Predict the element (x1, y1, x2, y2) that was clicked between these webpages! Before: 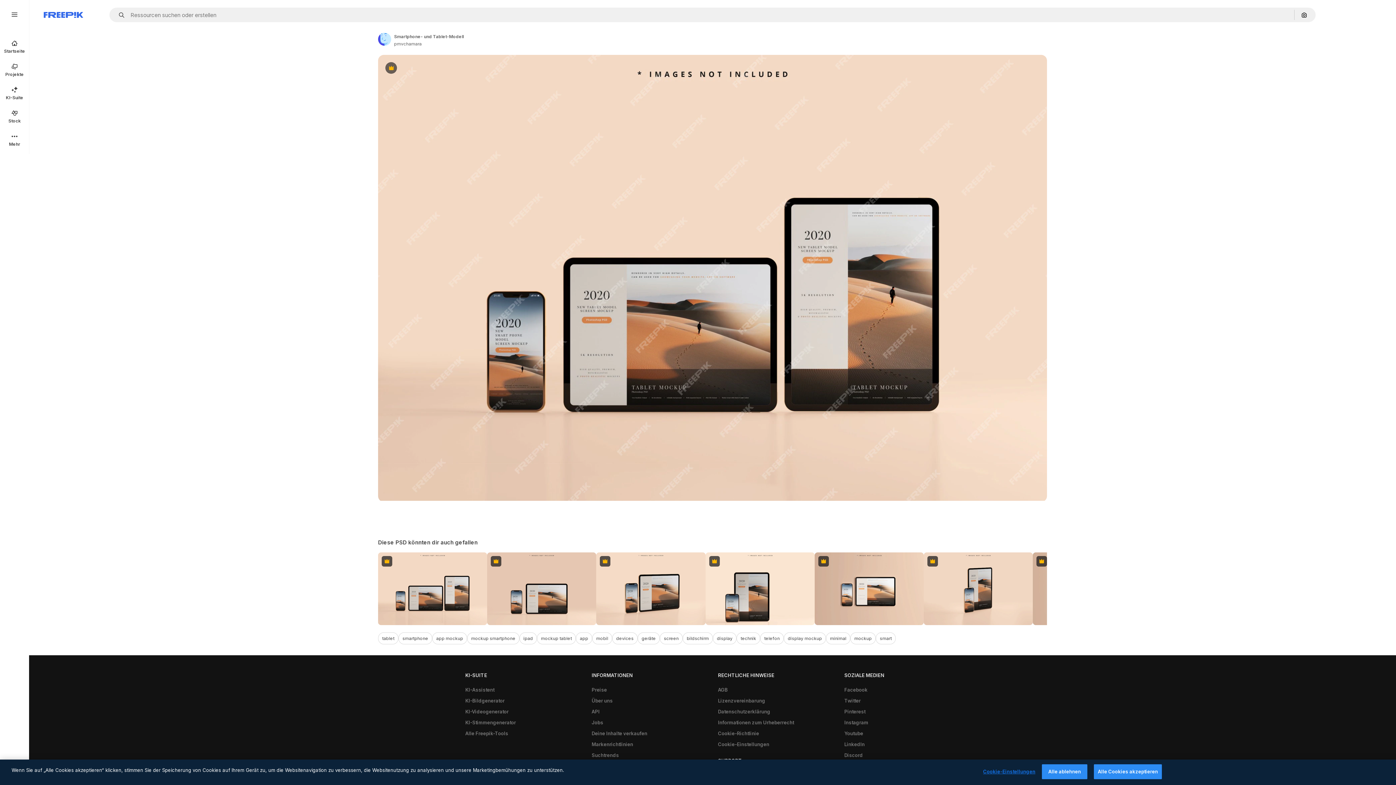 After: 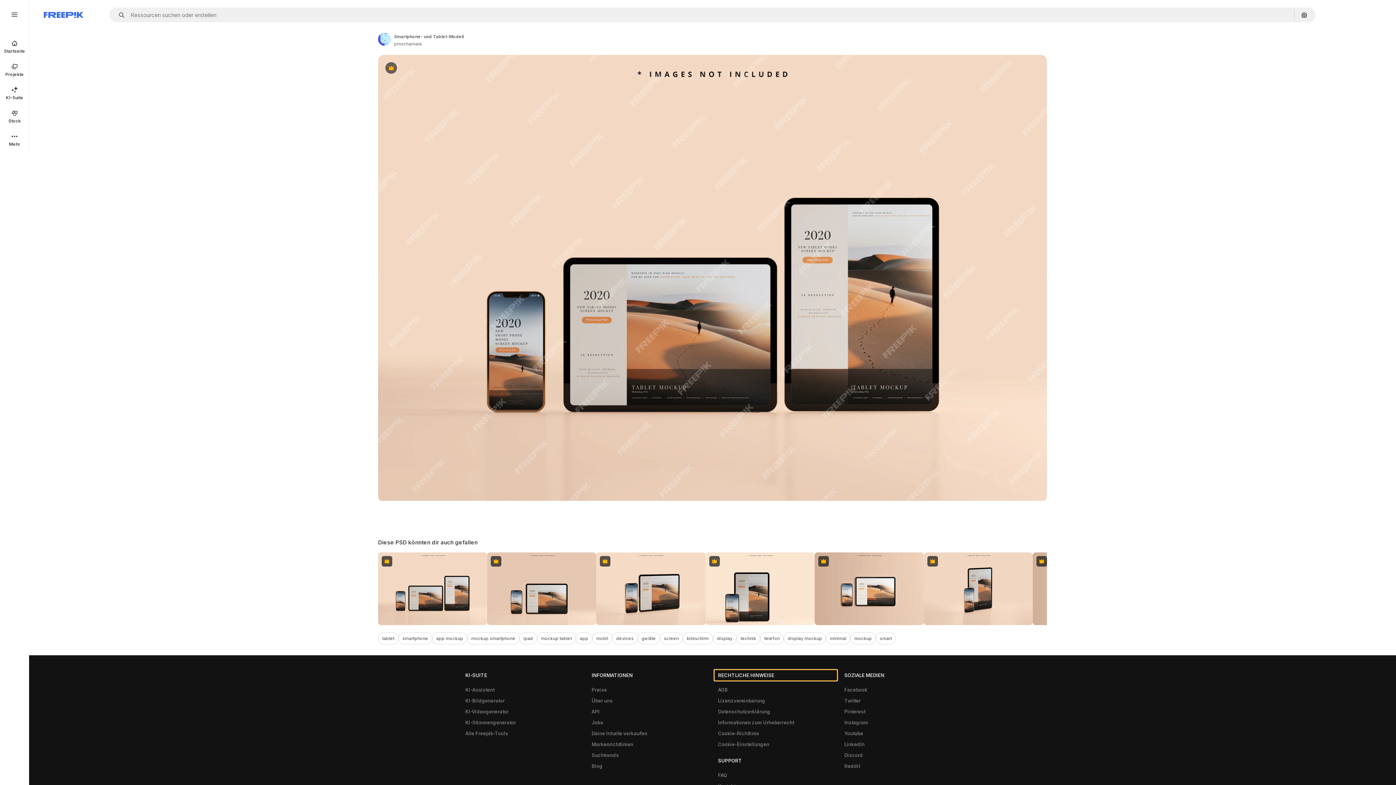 Action: bbox: (714, 670, 837, 681) label: RECHTLICHE HINWEISE